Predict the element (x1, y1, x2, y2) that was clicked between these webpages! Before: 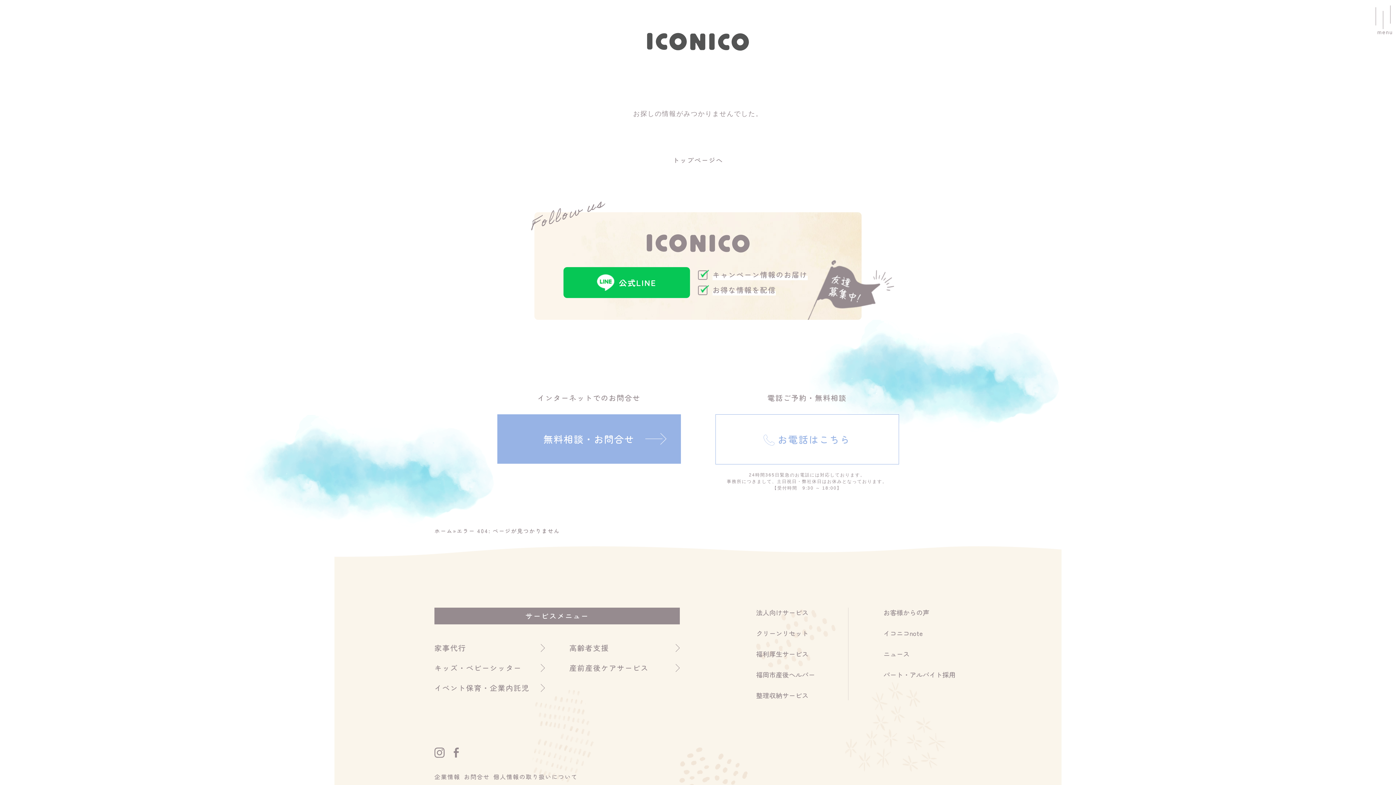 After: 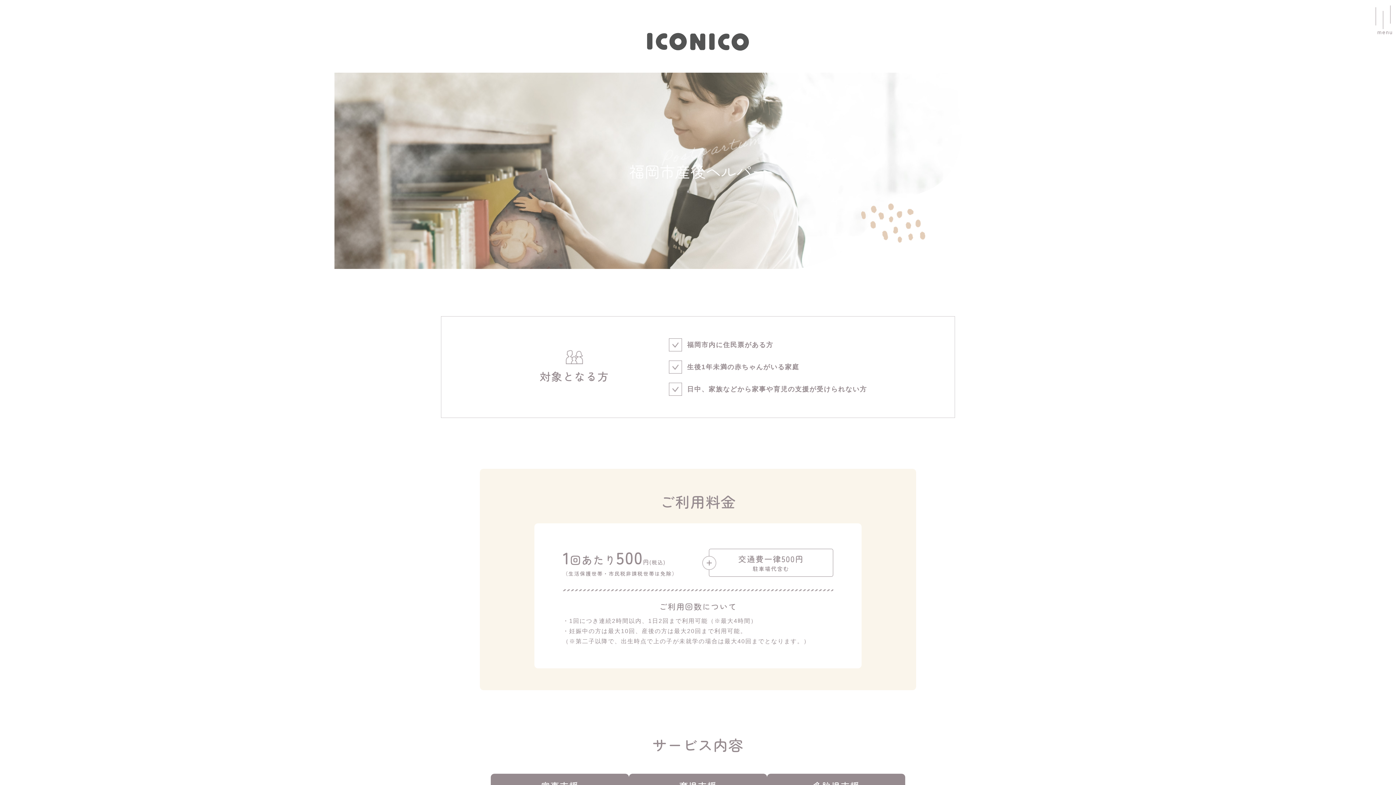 Action: label: 福岡市産後ヘルパー bbox: (756, 670, 834, 679)